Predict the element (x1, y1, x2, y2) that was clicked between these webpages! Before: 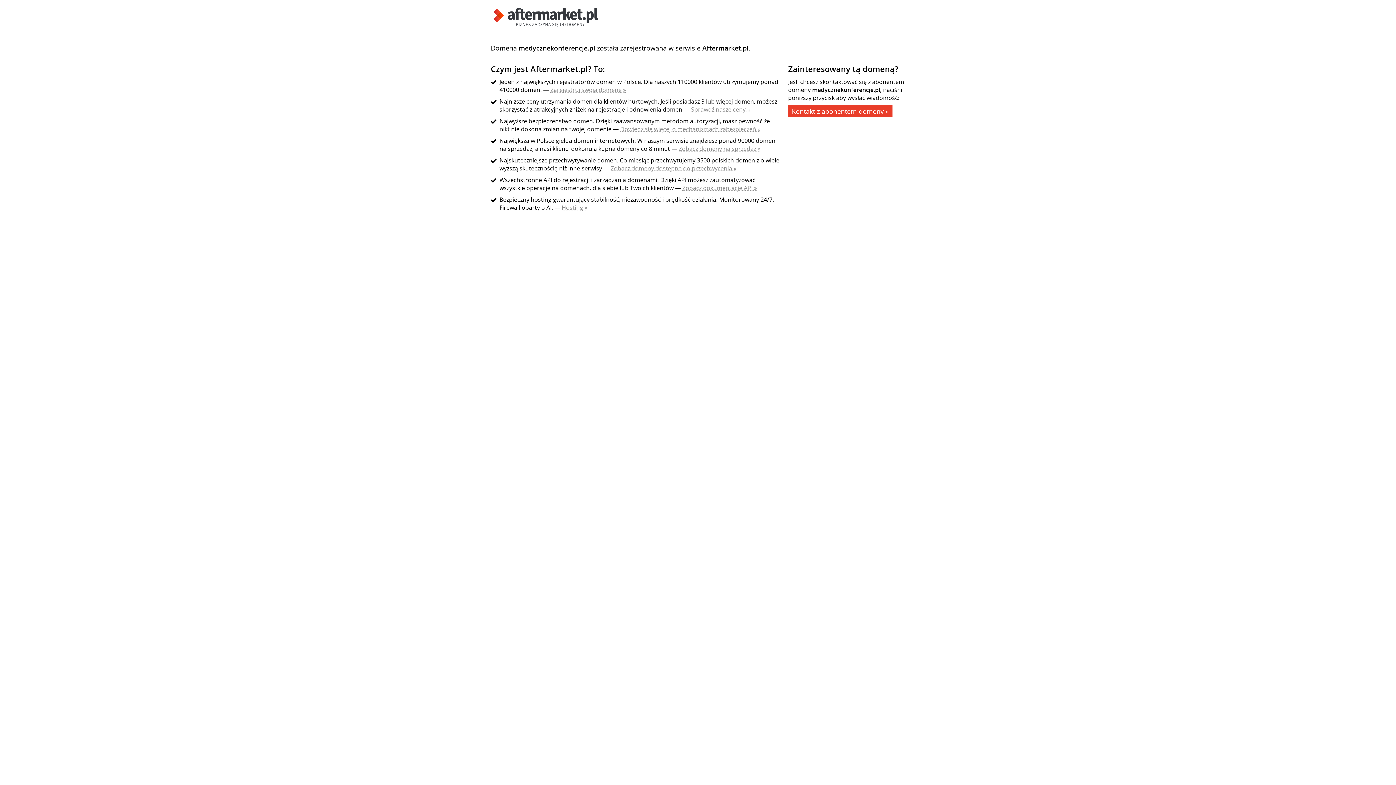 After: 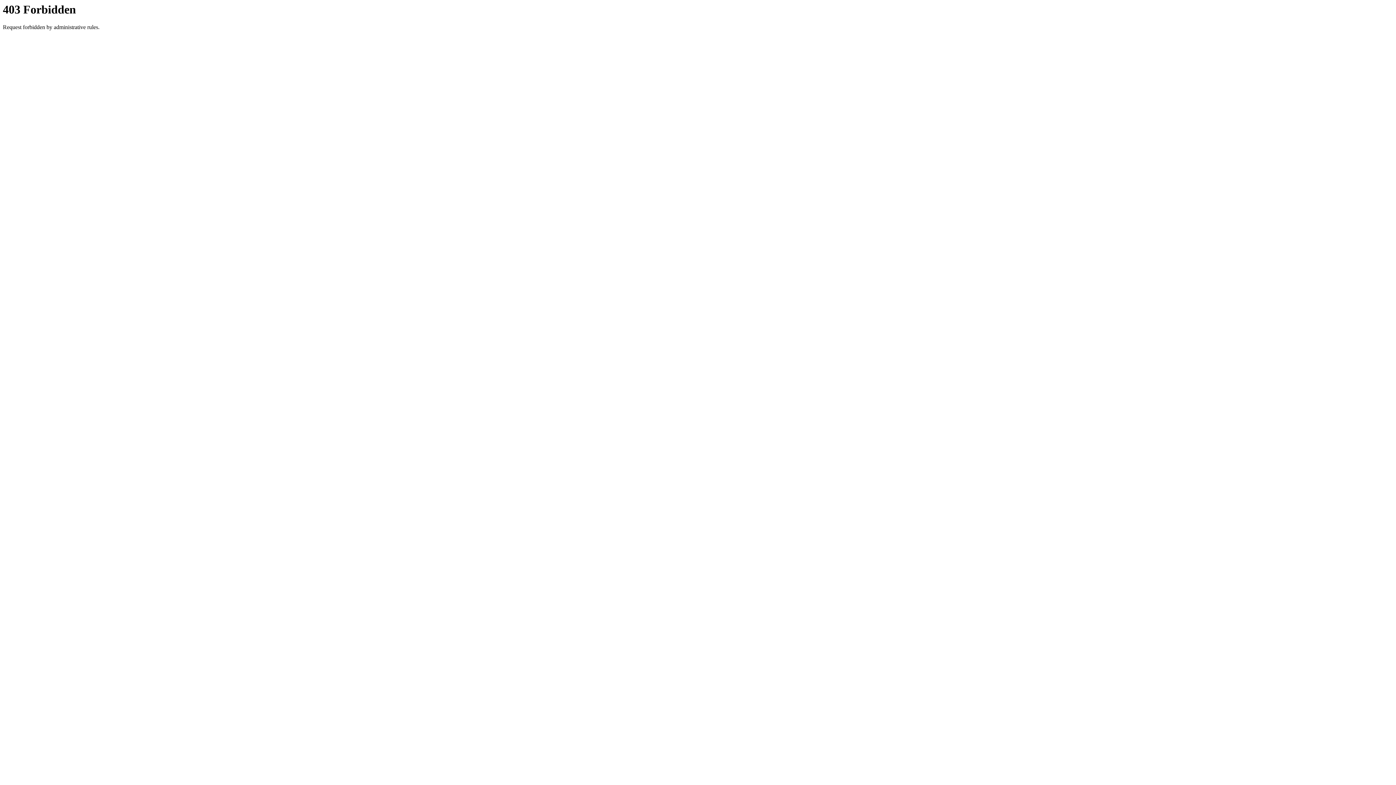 Action: bbox: (610, 164, 736, 172) label: Zobacz domeny dostępne do przechwycenia »